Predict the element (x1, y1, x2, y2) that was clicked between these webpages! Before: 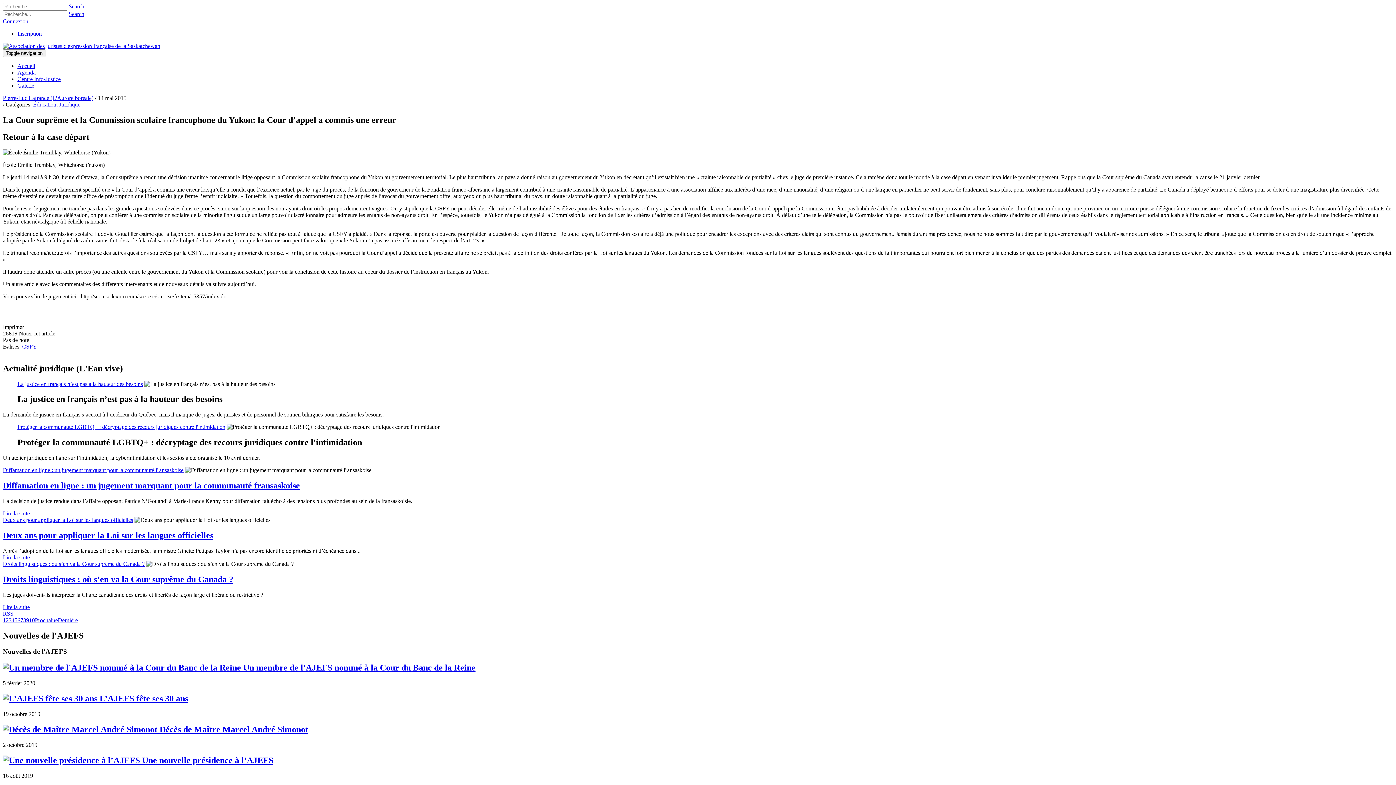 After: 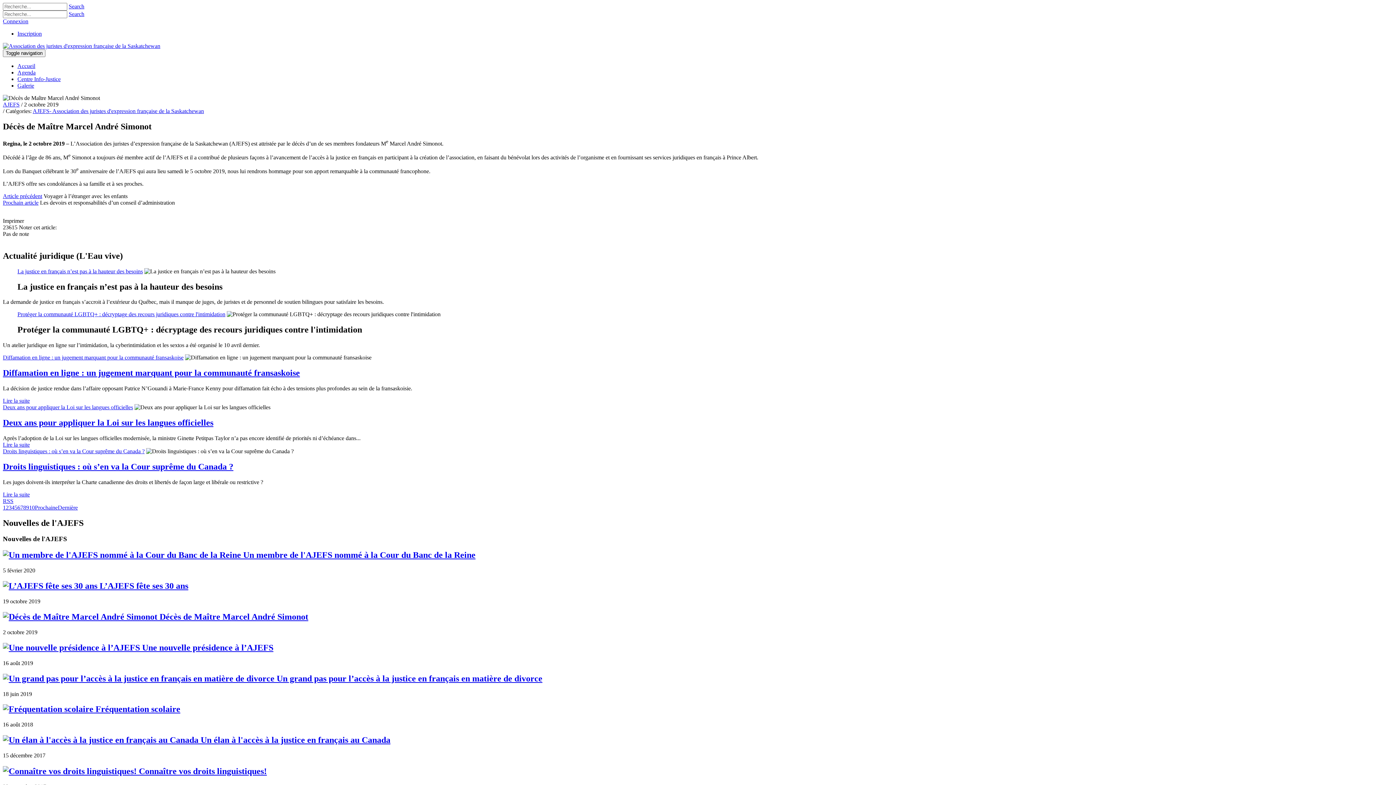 Action: bbox: (2, 725, 308, 734) label:  Décès de Maître Marcel André Simonot